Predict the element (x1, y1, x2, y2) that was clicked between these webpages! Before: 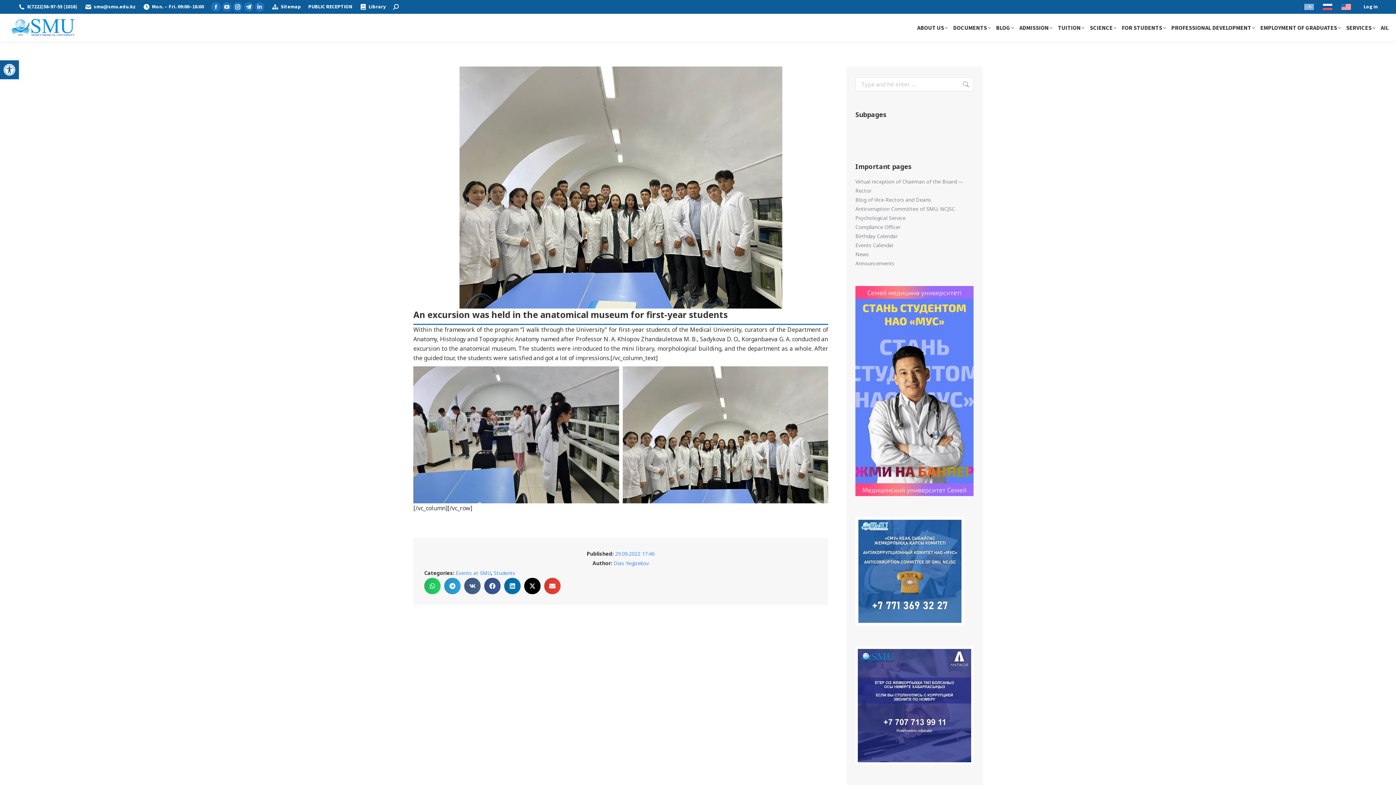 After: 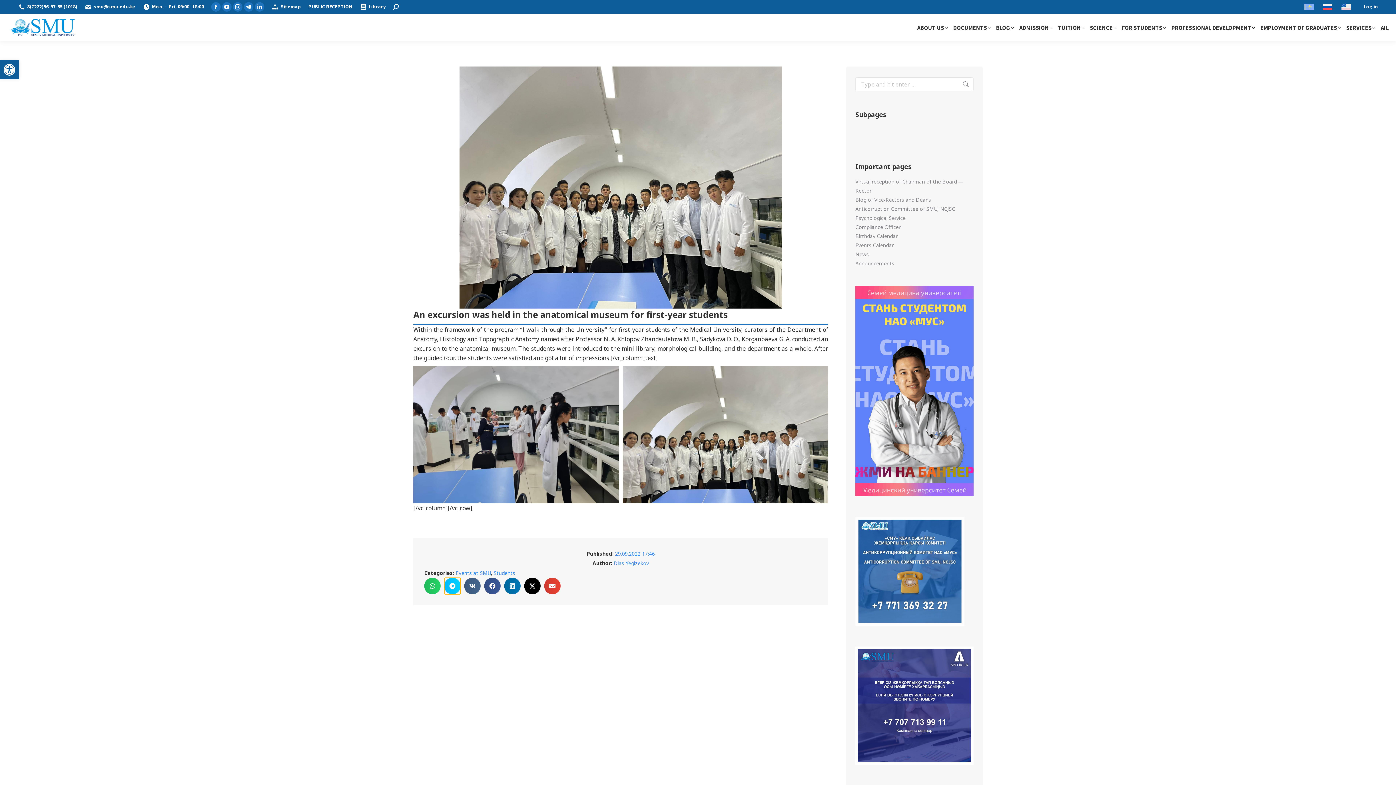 Action: label: Share on telegram bbox: (444, 578, 460, 594)